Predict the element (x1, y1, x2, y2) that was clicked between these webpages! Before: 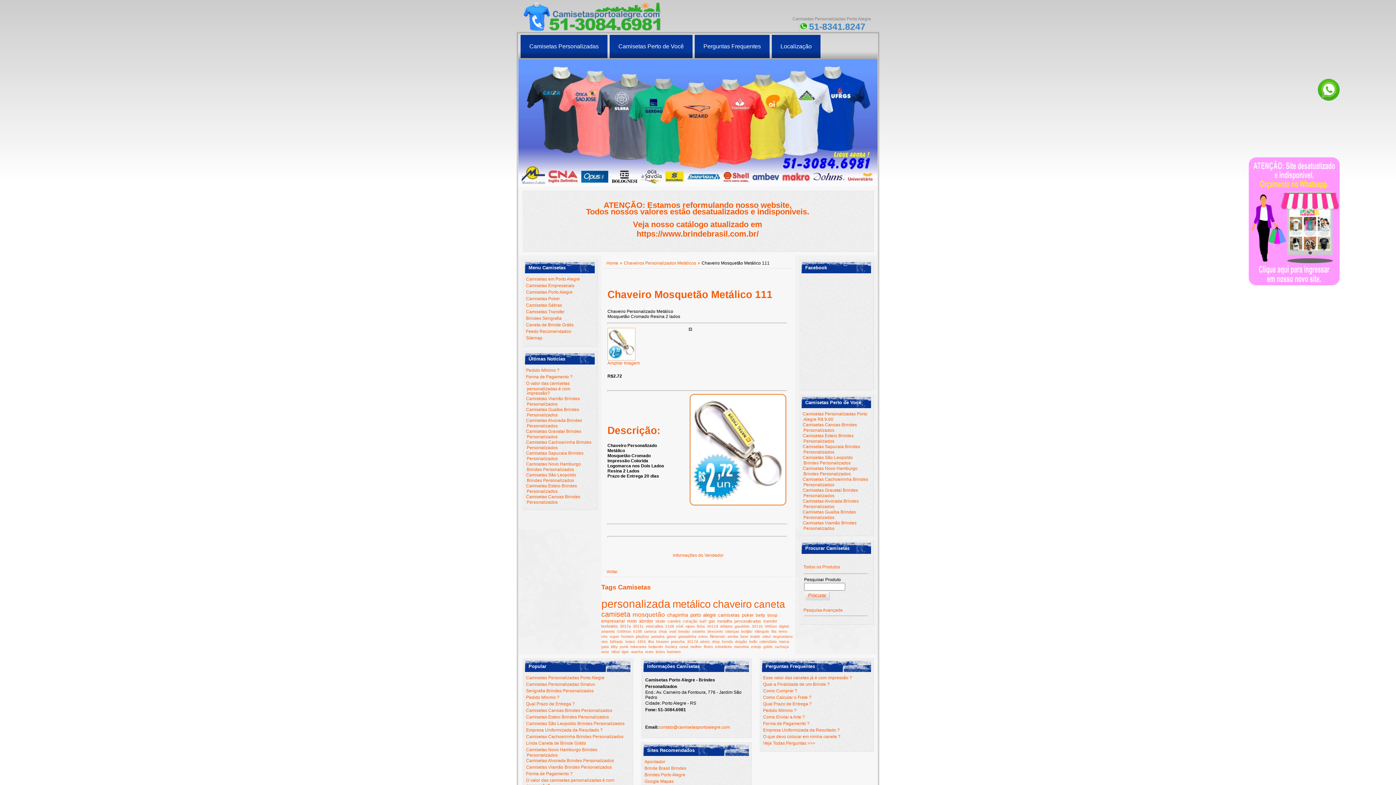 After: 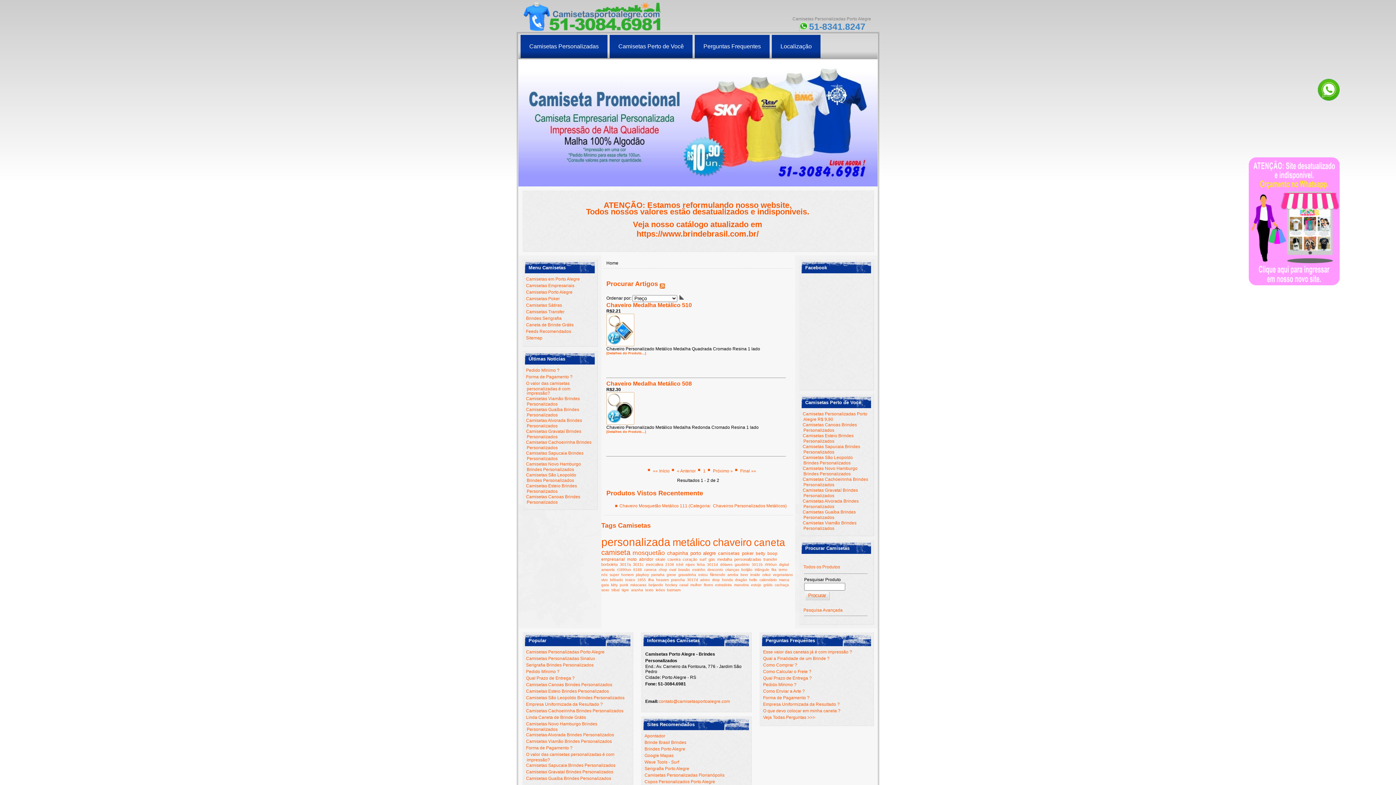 Action: label: medalha bbox: (717, 619, 732, 623)